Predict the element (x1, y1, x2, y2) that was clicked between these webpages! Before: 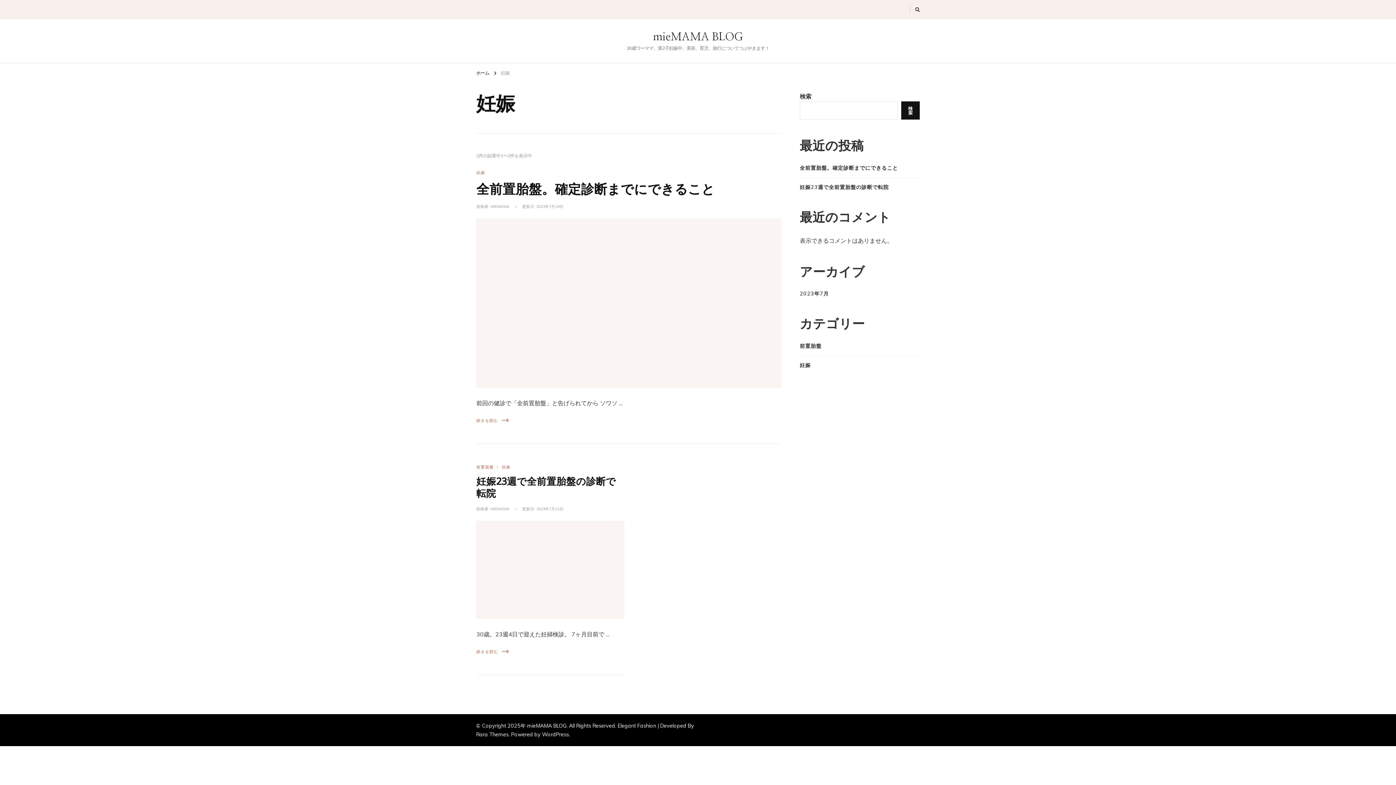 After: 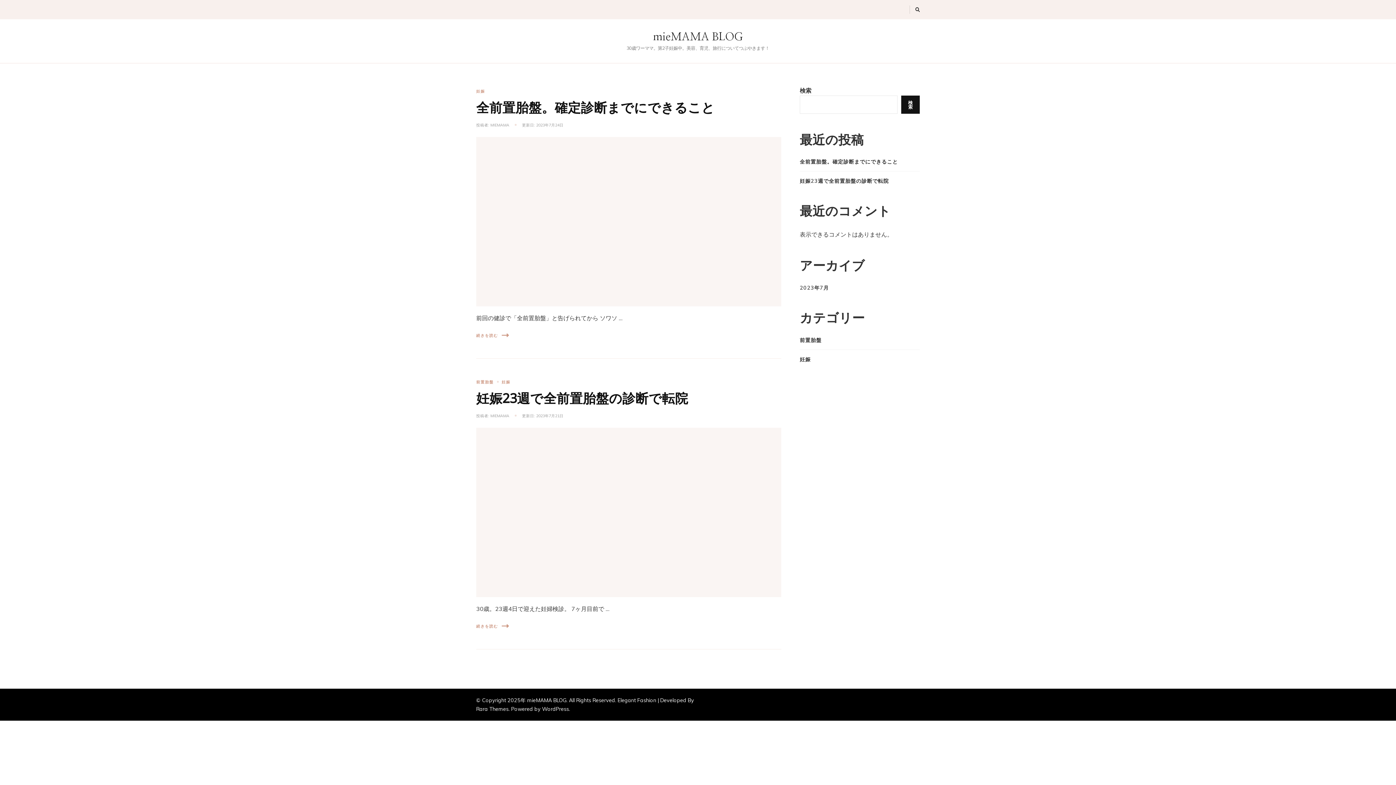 Action: label: mieMAMA BLOG bbox: (527, 723, 566, 729)